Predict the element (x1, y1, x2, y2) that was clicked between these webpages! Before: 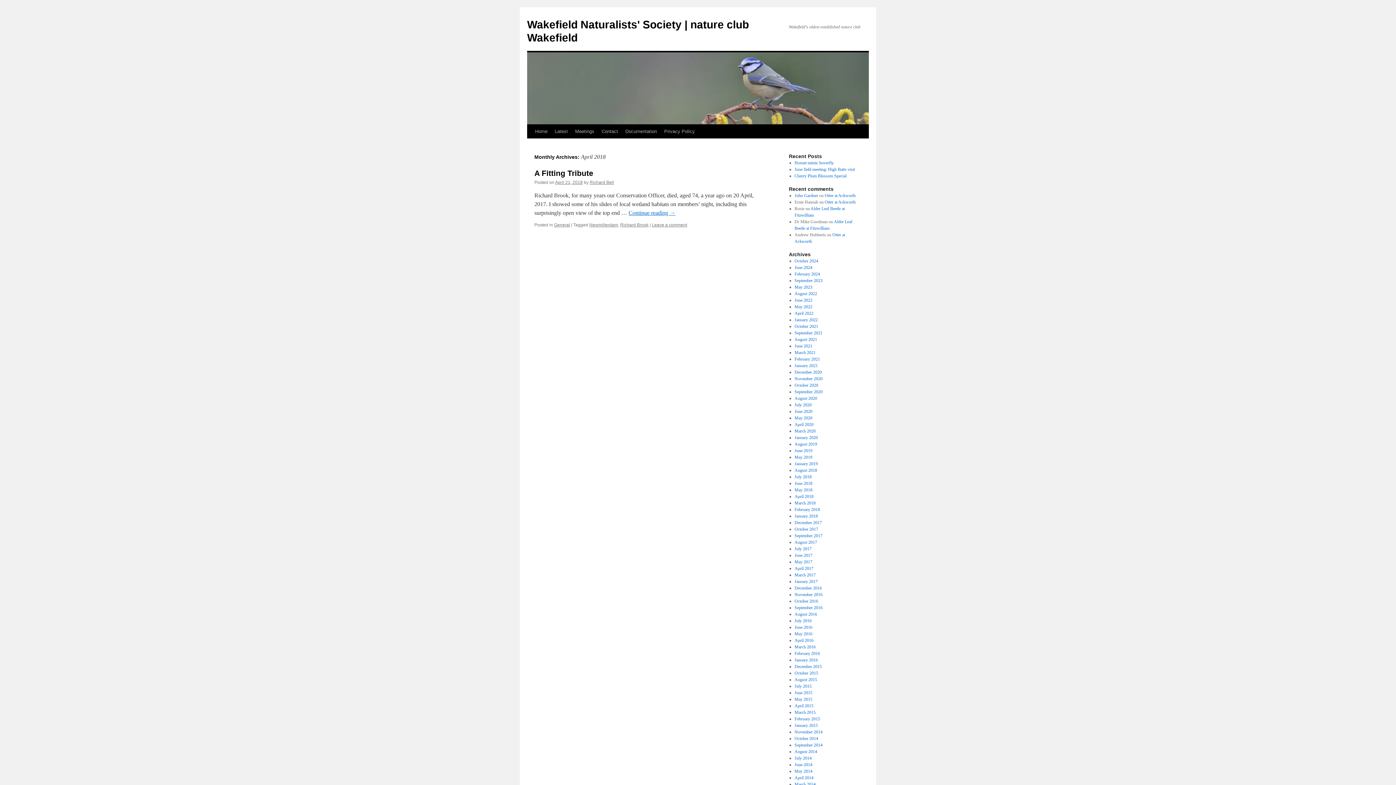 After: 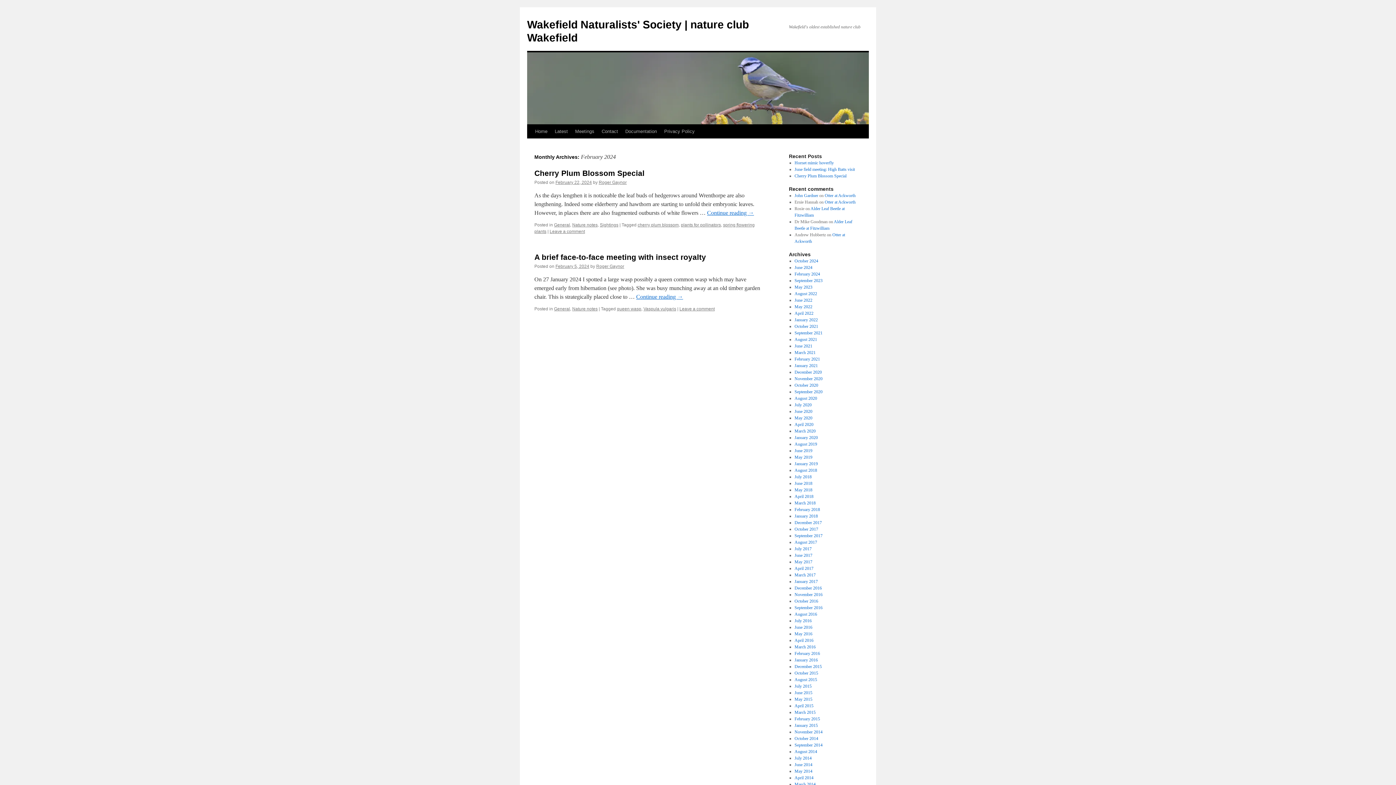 Action: bbox: (794, 271, 820, 276) label: February 2024